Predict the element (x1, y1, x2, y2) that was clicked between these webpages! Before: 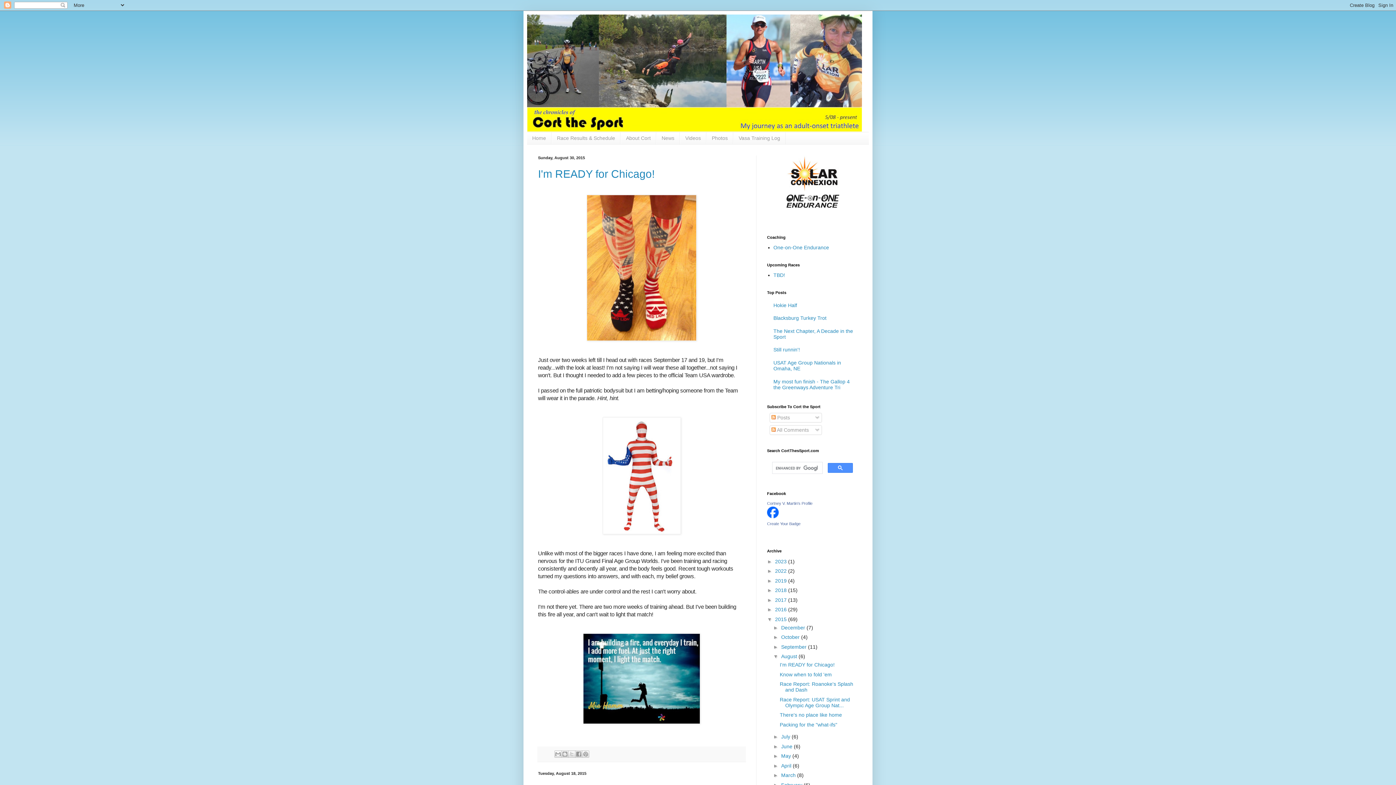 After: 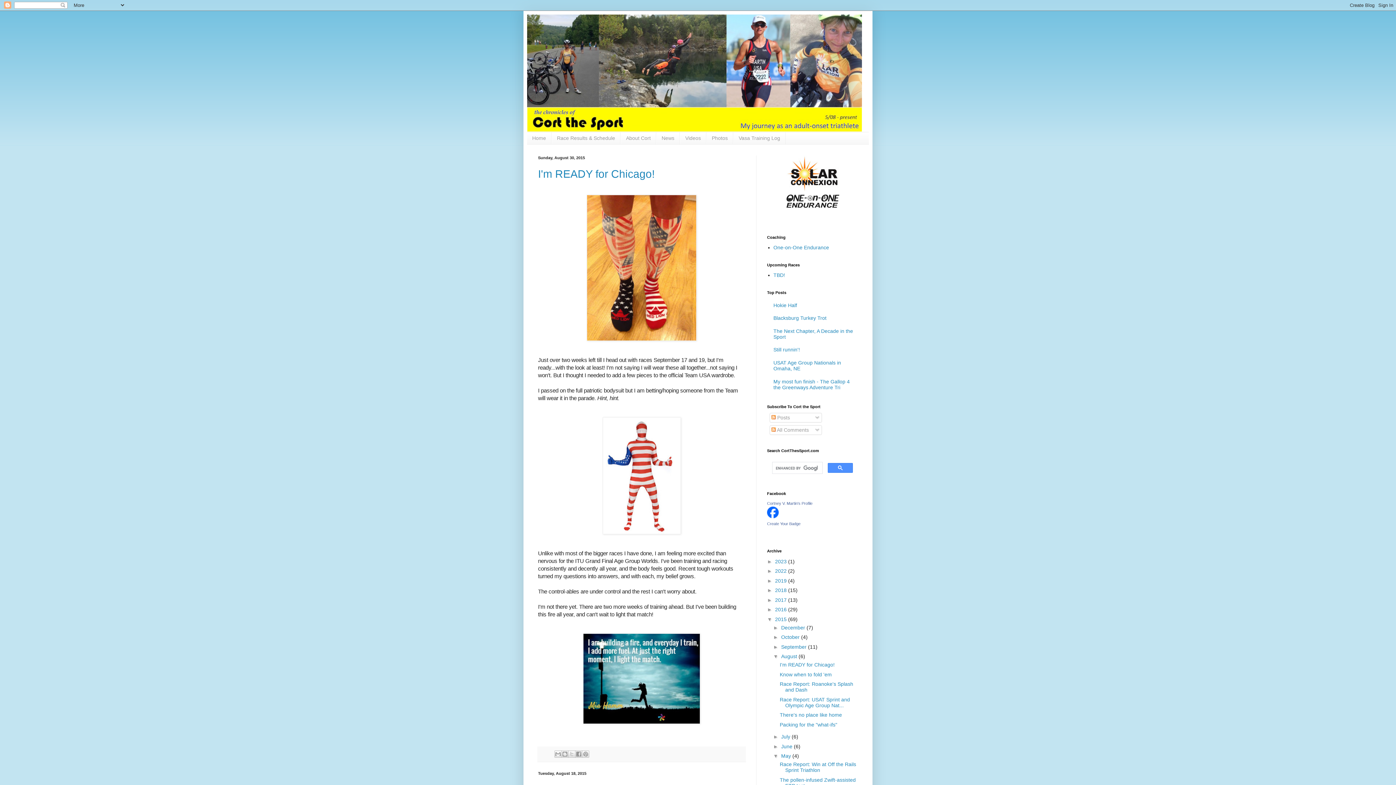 Action: label: ►   bbox: (773, 753, 781, 759)